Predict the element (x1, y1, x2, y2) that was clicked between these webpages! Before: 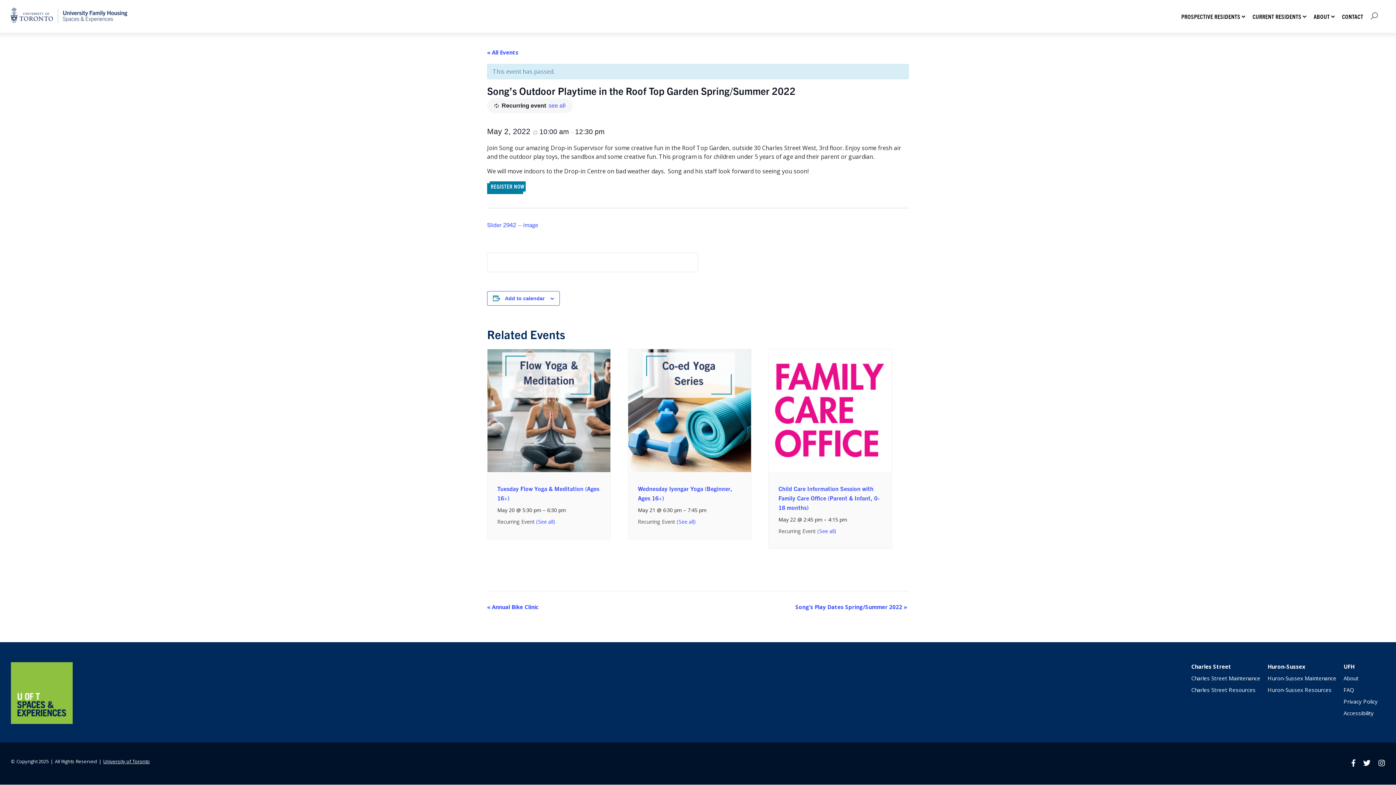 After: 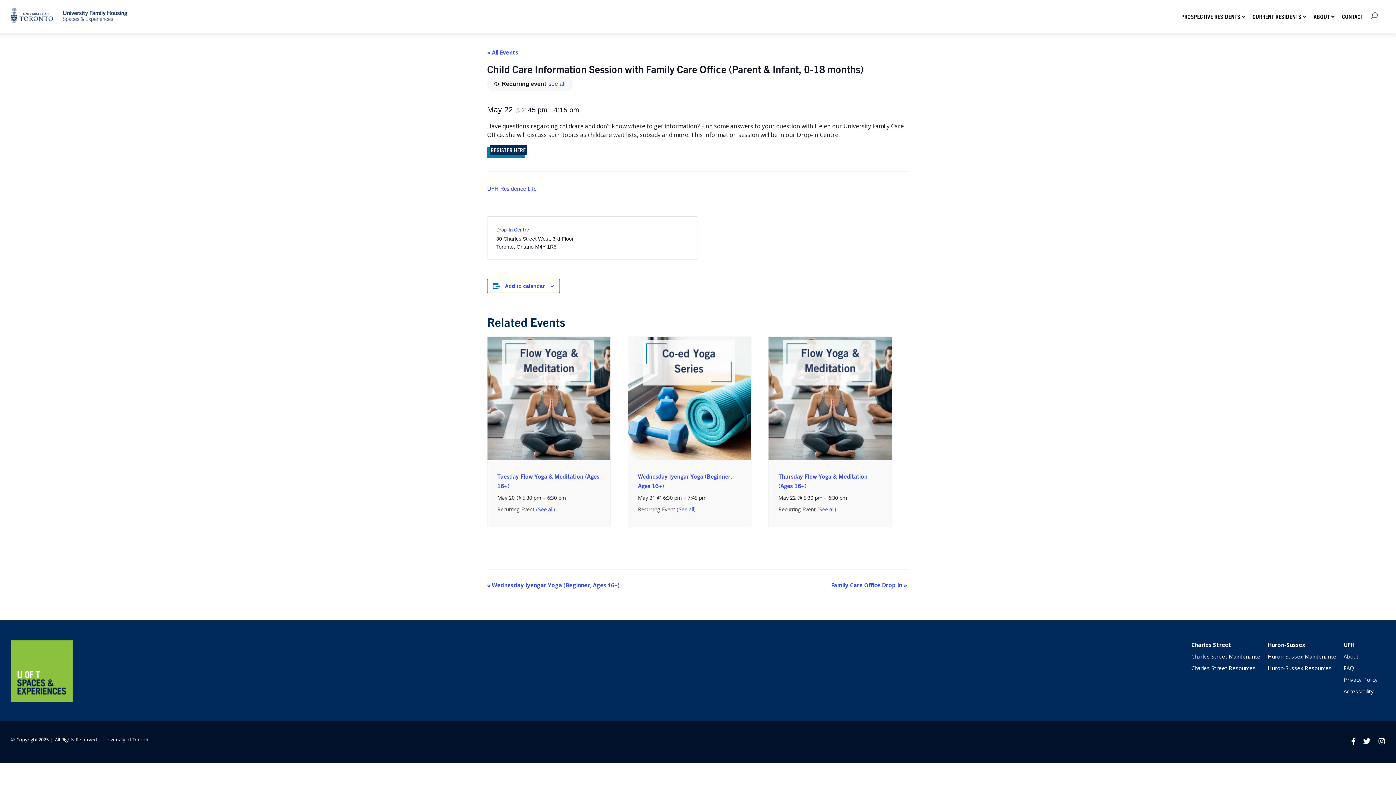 Action: bbox: (768, 467, 891, 473)